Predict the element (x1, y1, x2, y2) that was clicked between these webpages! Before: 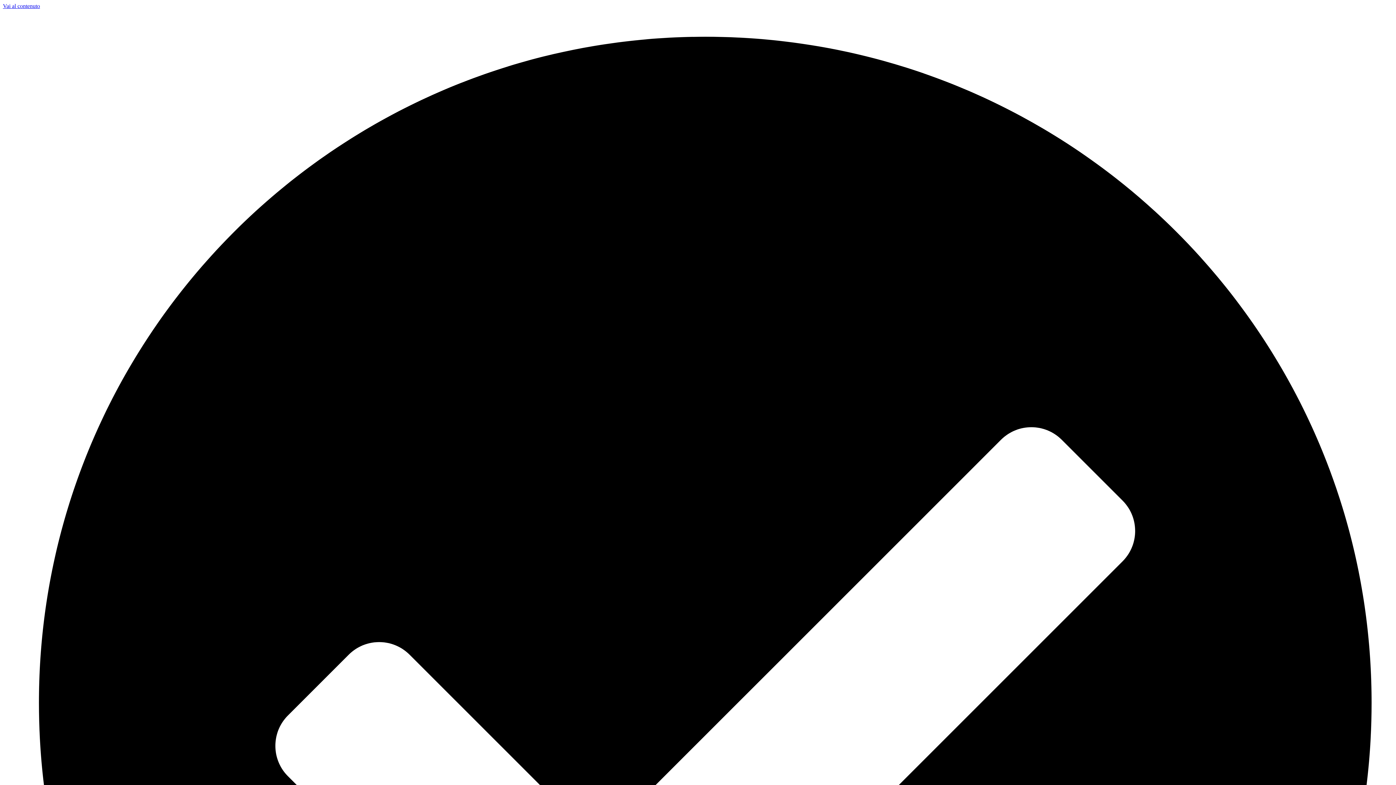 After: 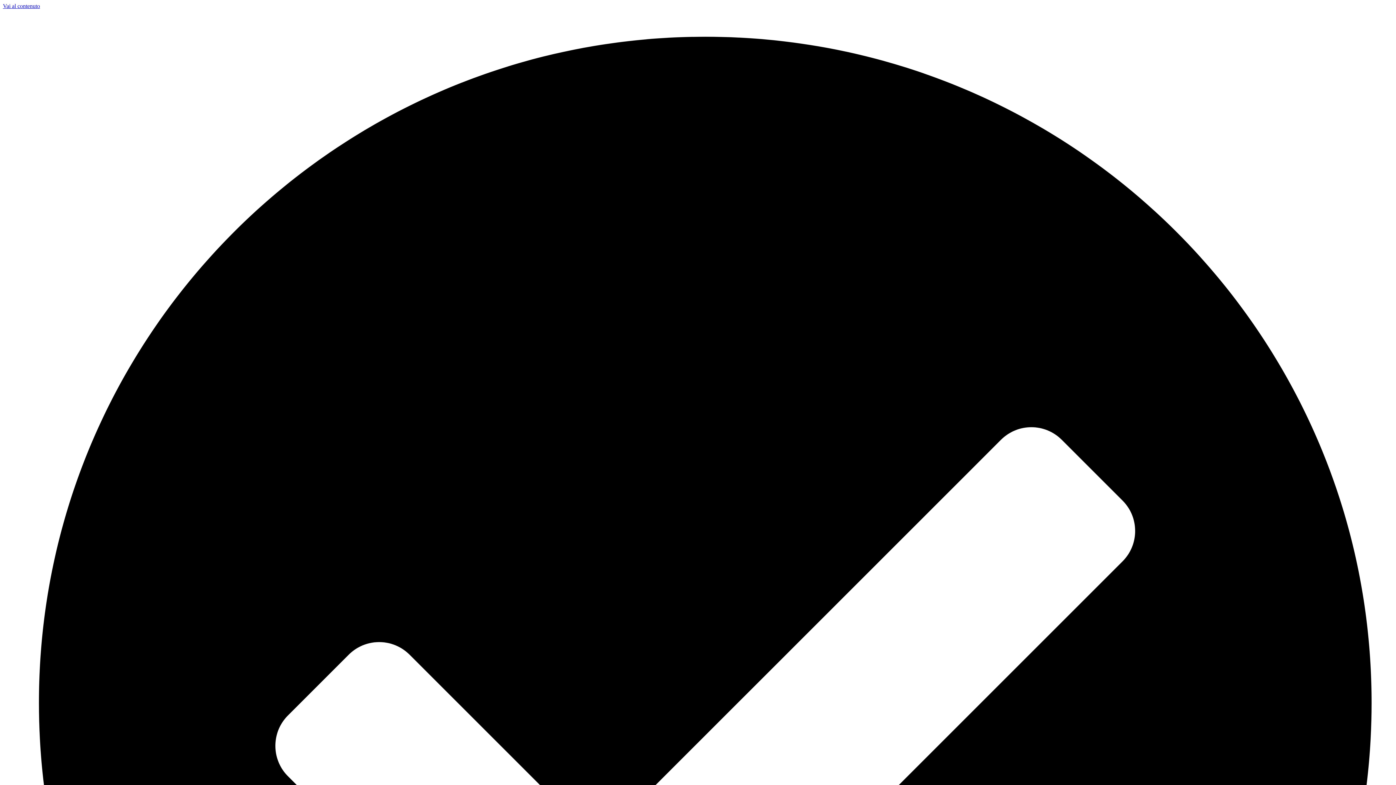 Action: bbox: (2, 2, 40, 9) label: Vai al contenuto